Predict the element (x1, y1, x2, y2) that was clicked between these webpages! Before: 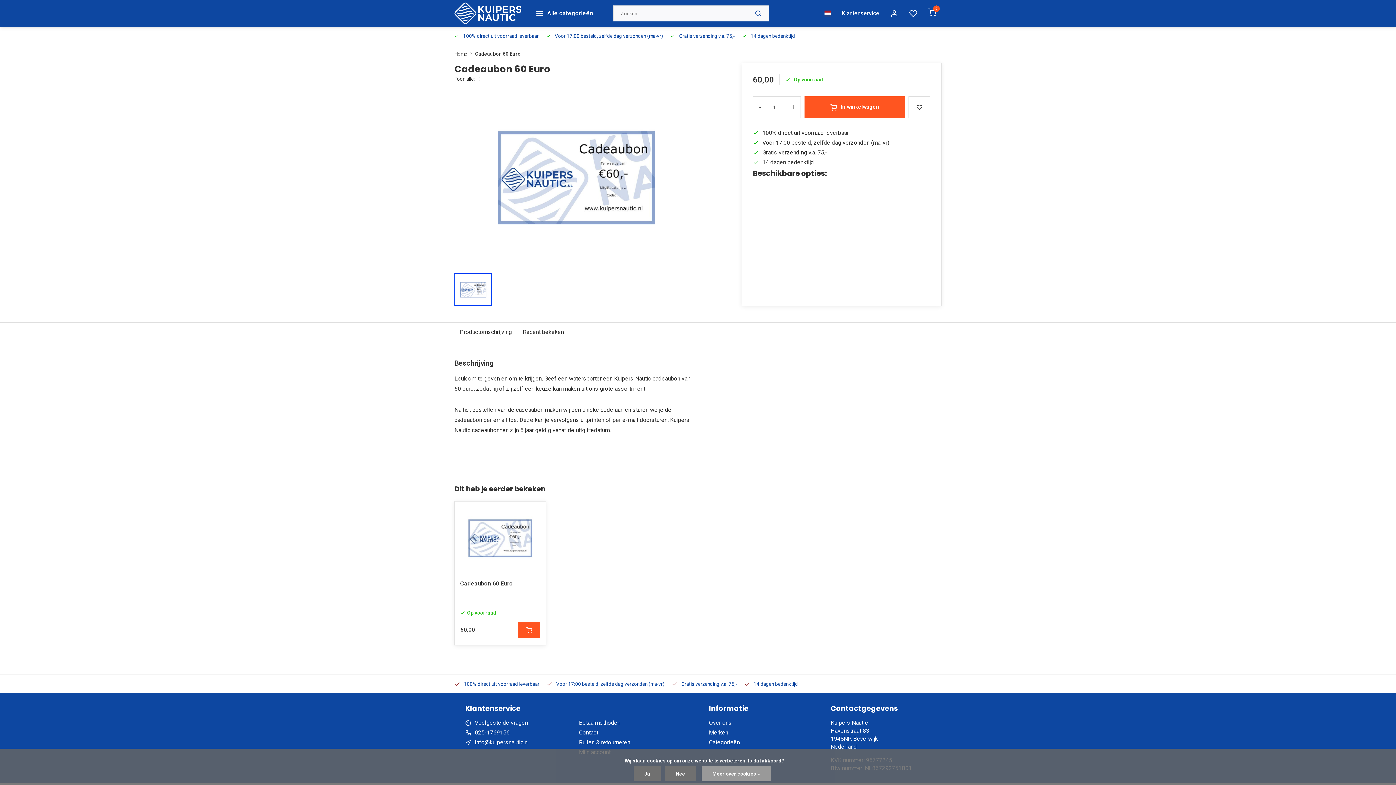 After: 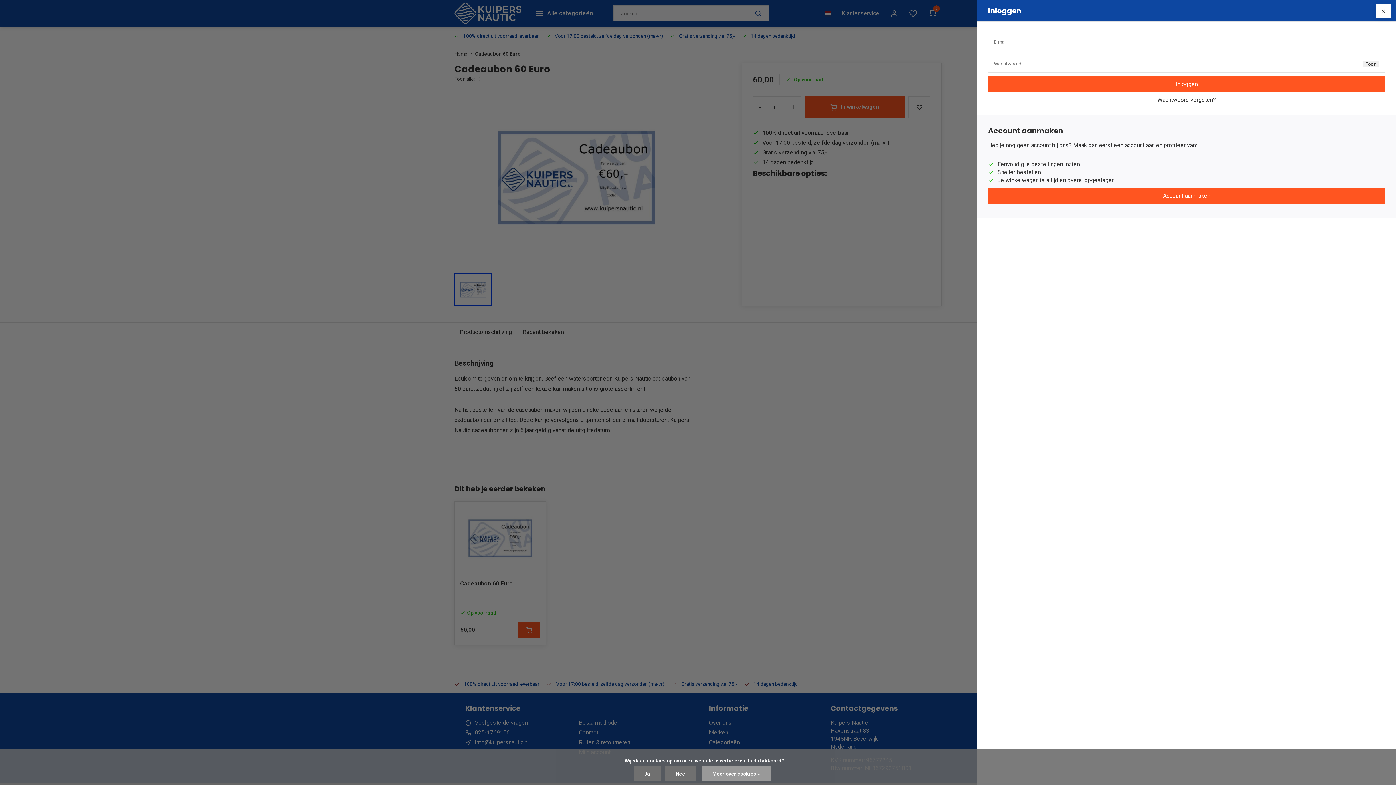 Action: bbox: (527, 505, 542, 520)